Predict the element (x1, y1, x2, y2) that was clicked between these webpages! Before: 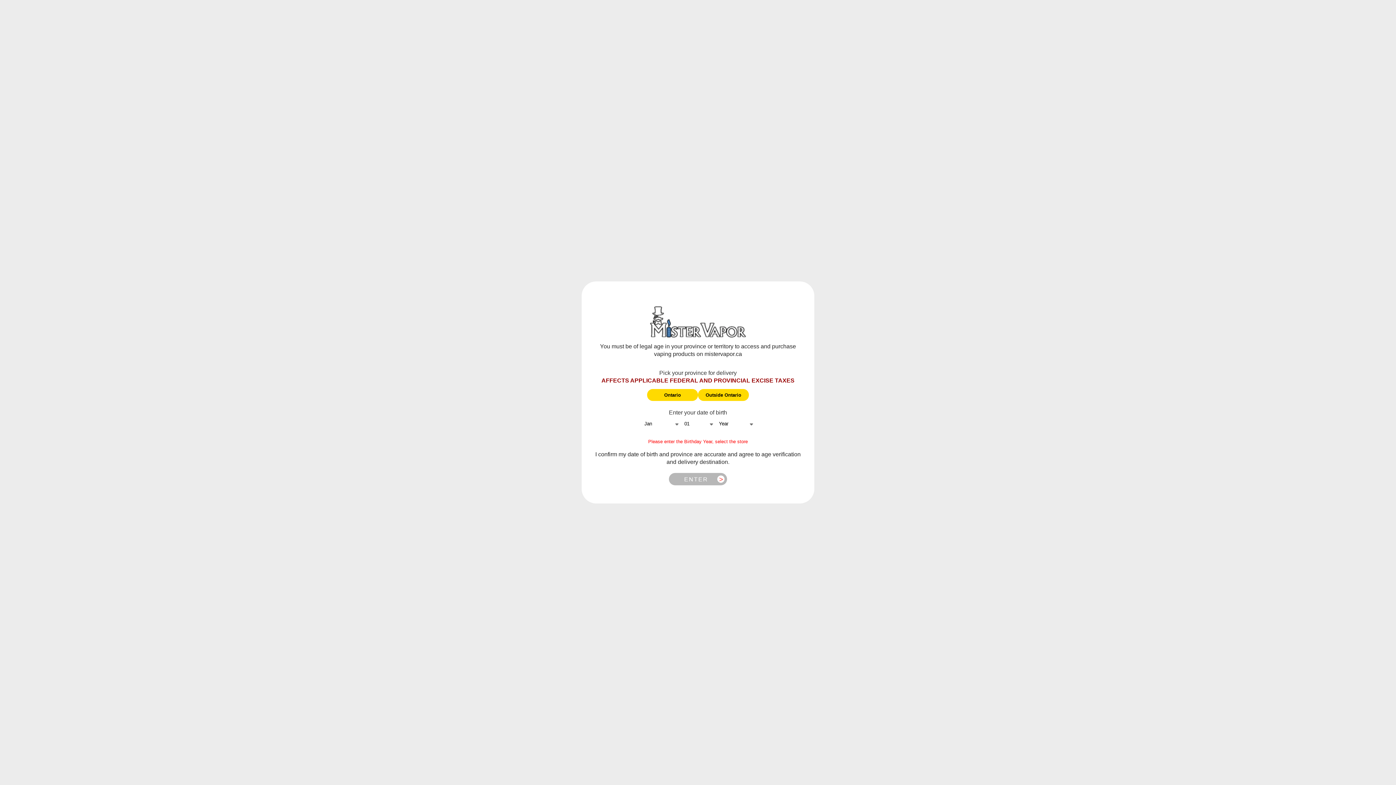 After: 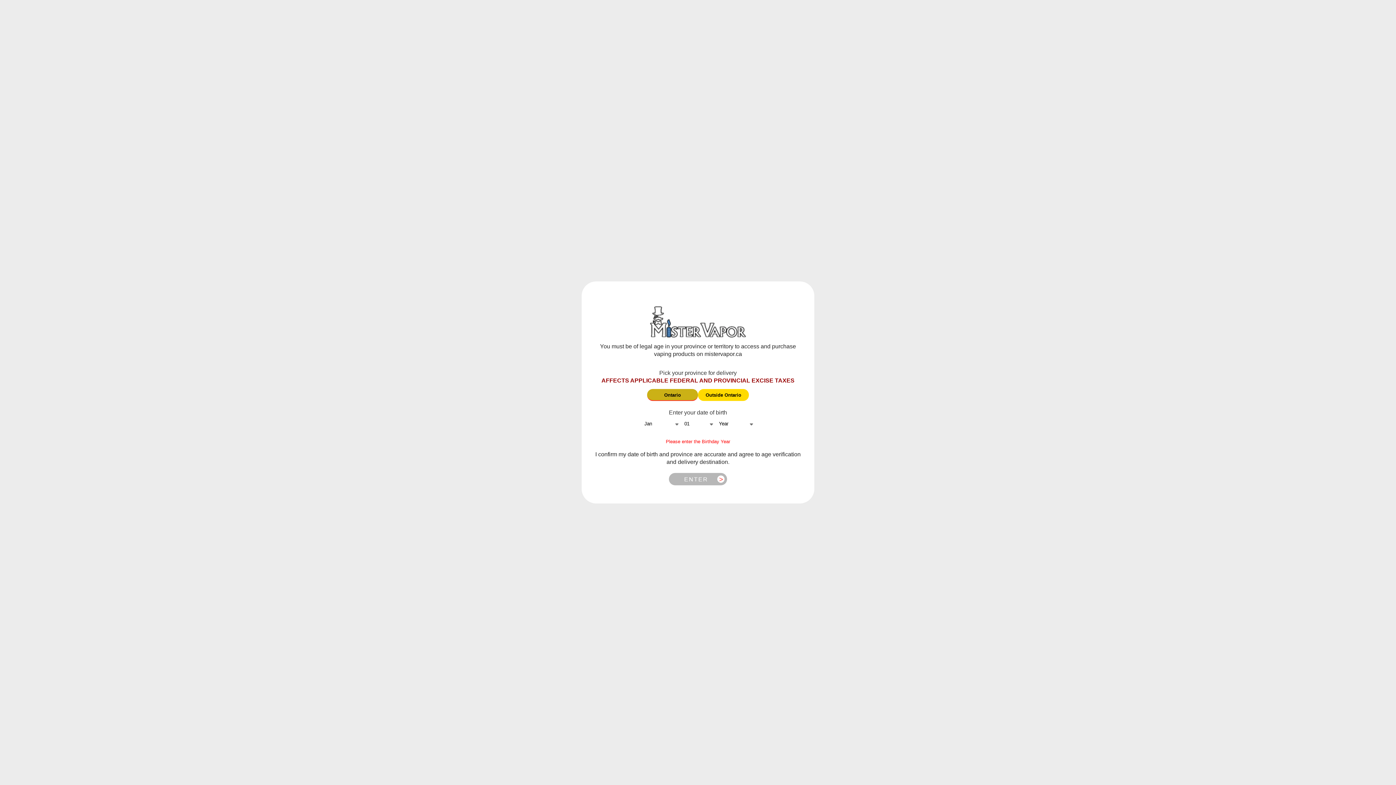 Action: label: Ontario bbox: (647, 389, 698, 401)